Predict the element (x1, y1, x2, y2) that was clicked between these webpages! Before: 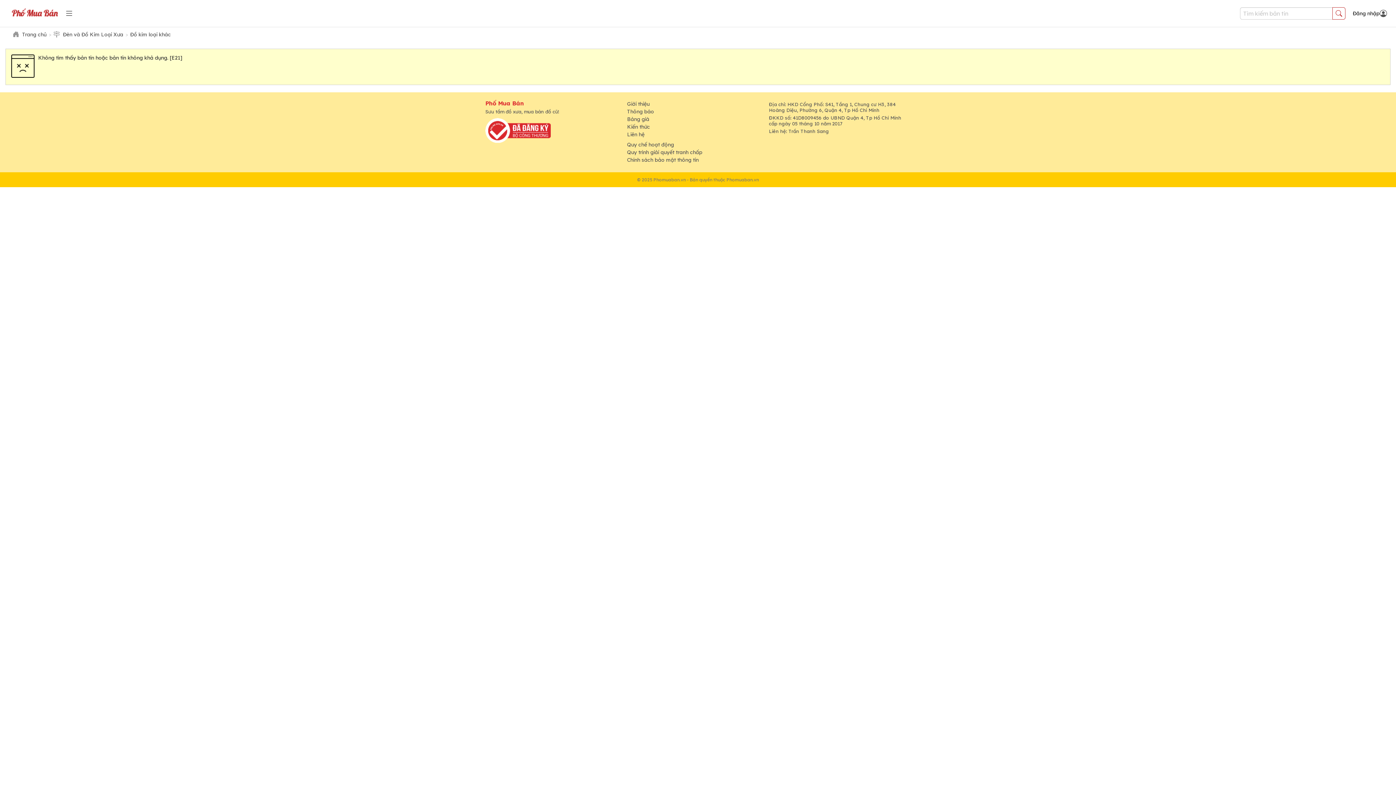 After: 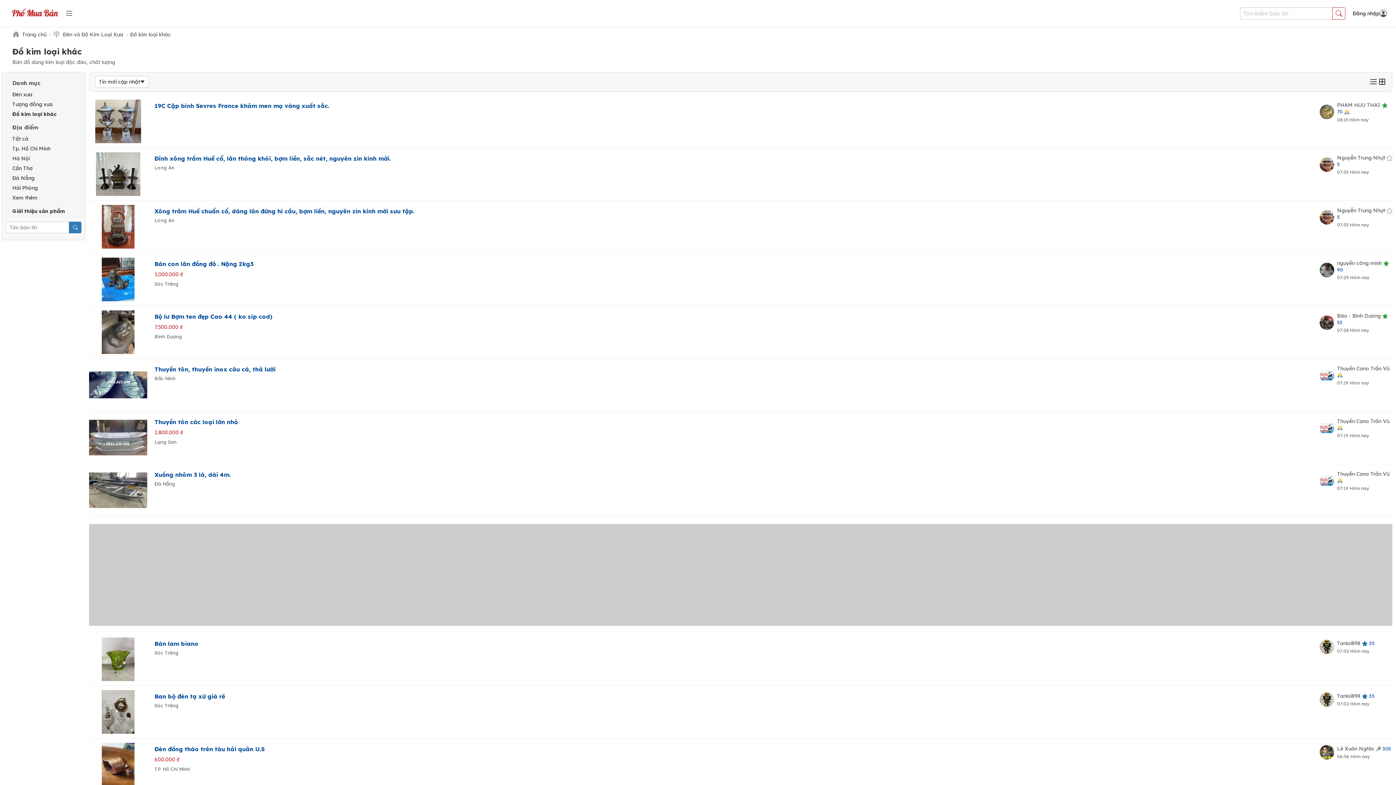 Action: label: Đồ kim loại khác bbox: (130, 31, 170, 37)